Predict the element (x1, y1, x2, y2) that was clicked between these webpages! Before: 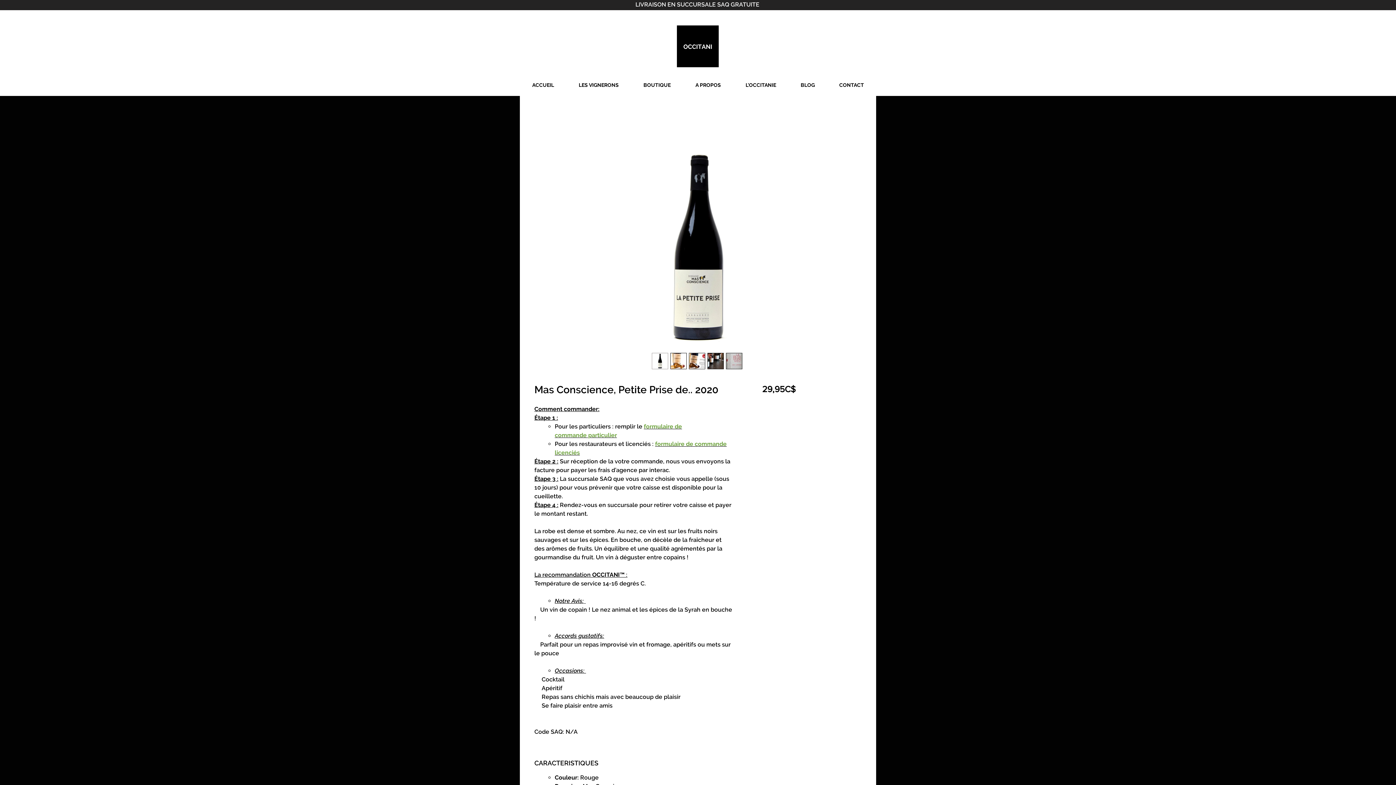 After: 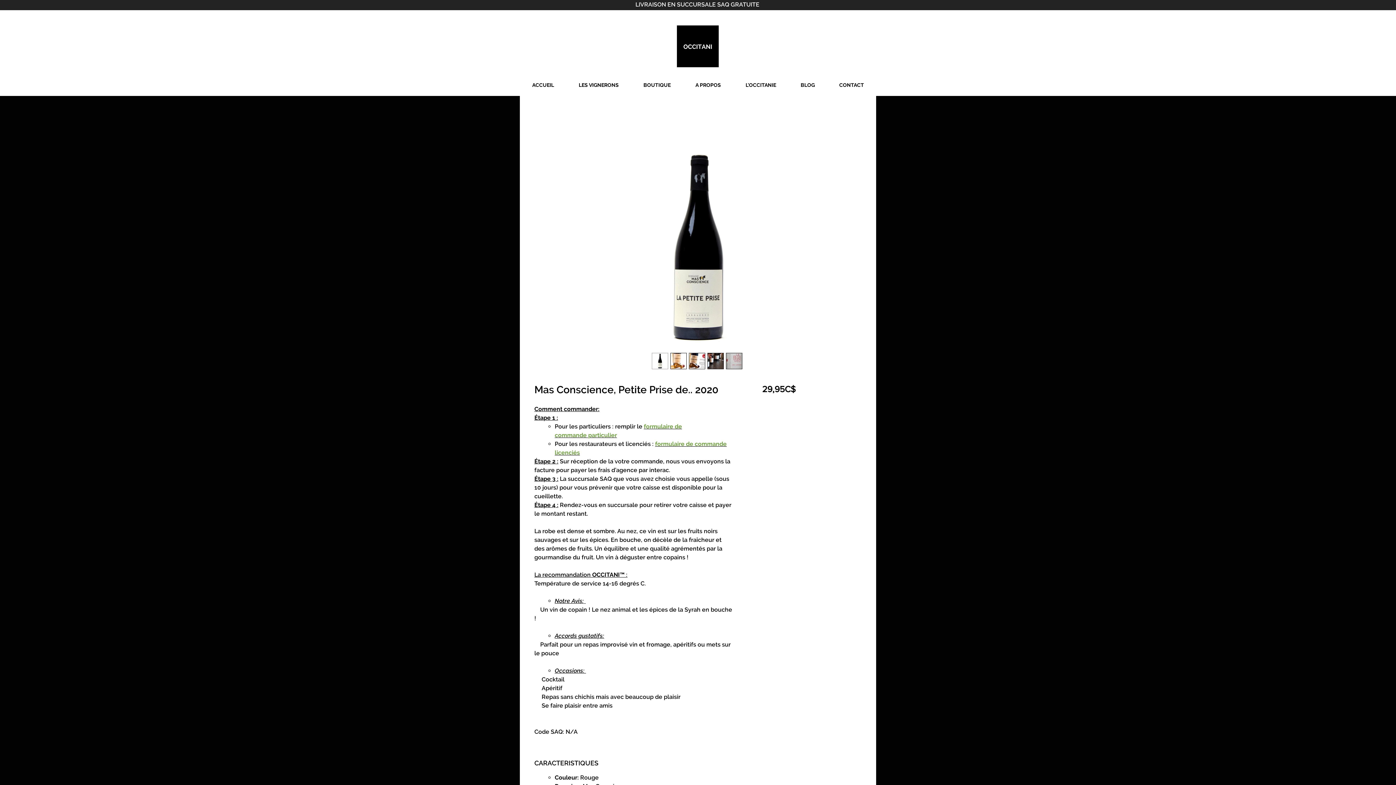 Action: bbox: (726, 353, 742, 369)